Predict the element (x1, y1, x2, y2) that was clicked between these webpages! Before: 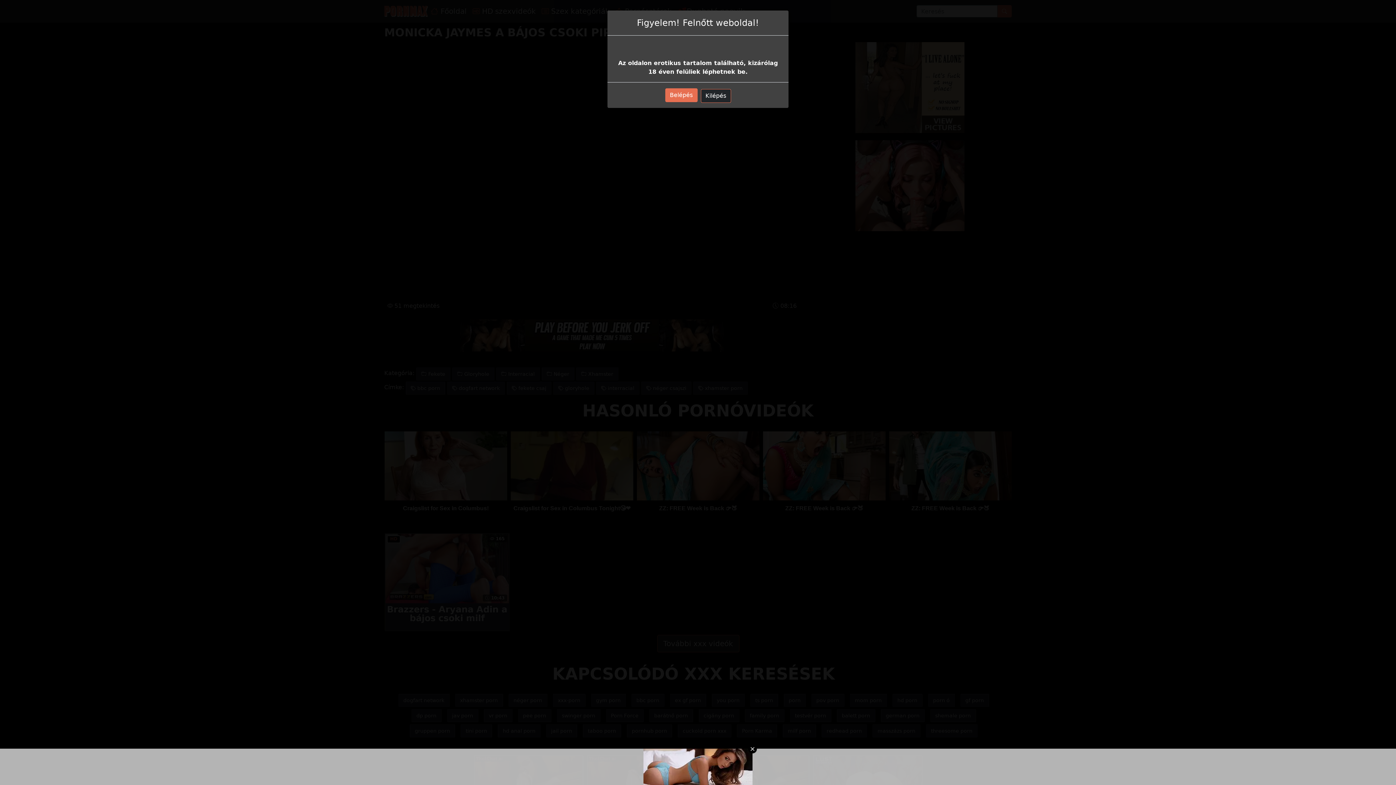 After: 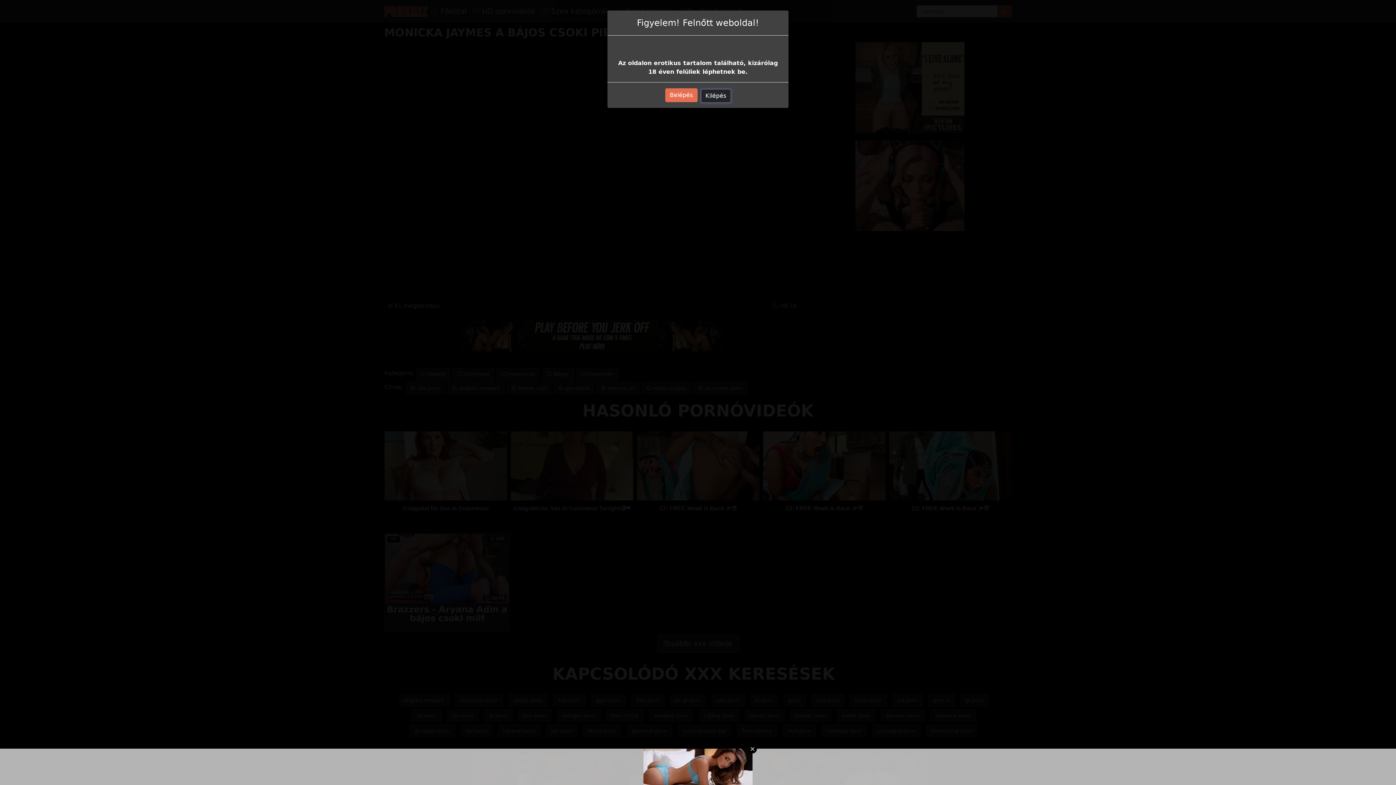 Action: bbox: (700, 89, 731, 102) label: Kilépés